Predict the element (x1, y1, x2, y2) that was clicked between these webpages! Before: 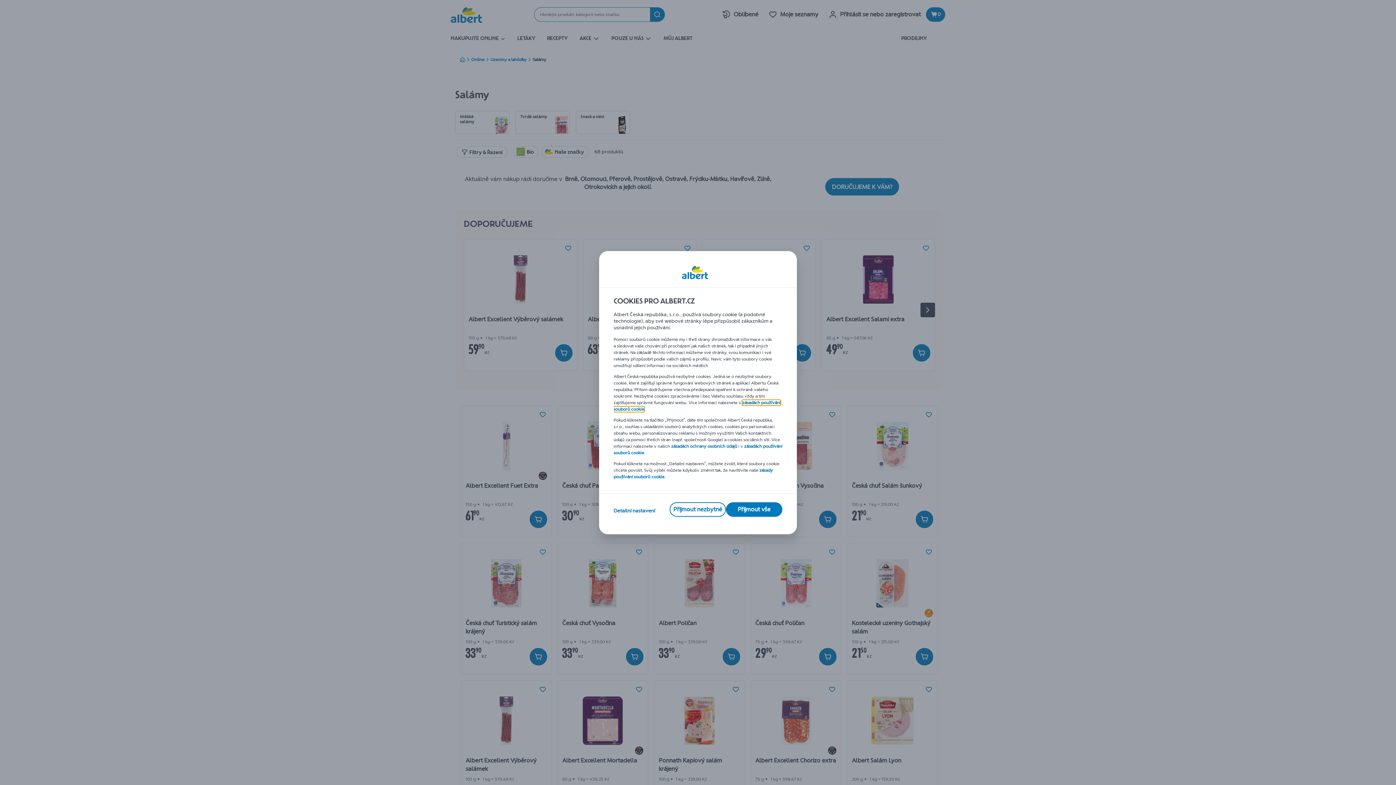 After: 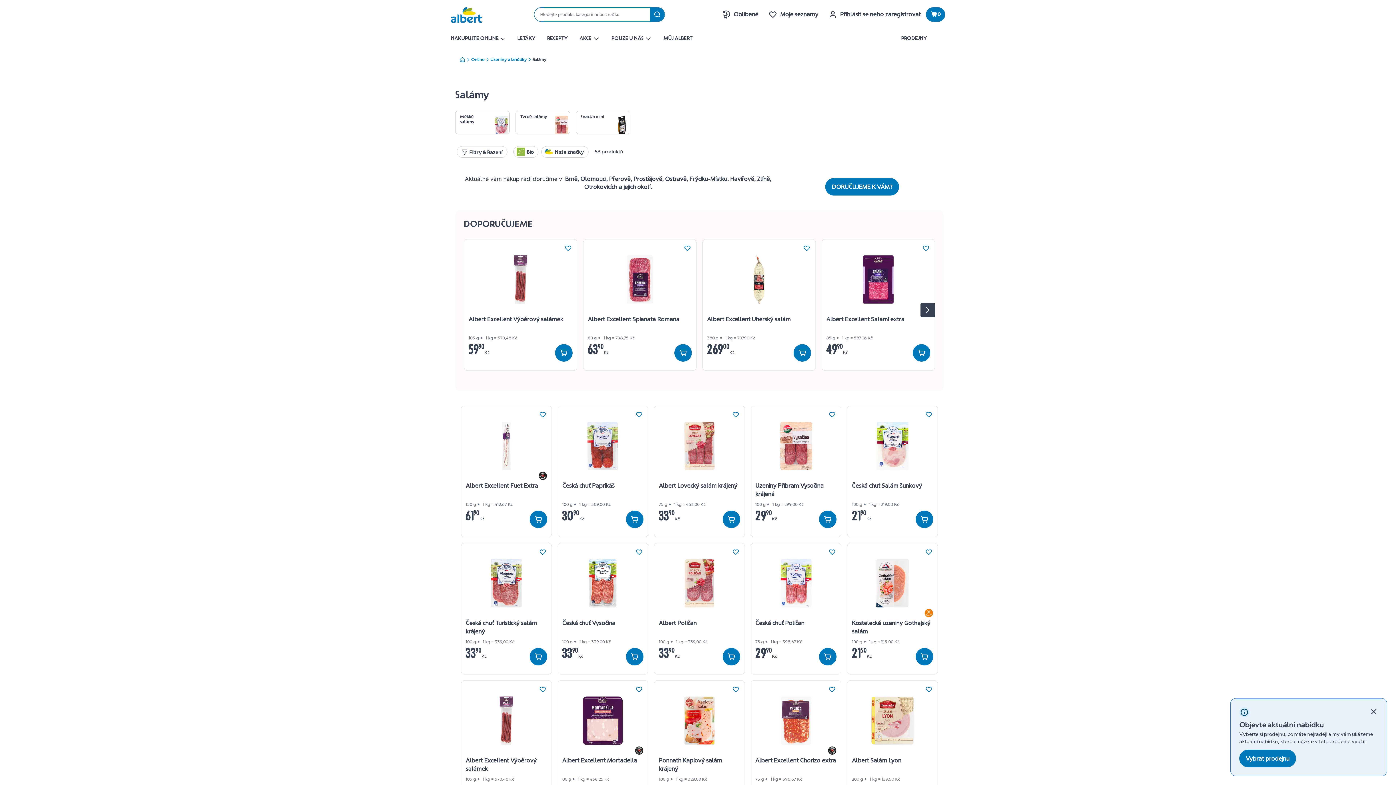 Action: bbox: (669, 502, 726, 516) label: Přijmout nezbytné